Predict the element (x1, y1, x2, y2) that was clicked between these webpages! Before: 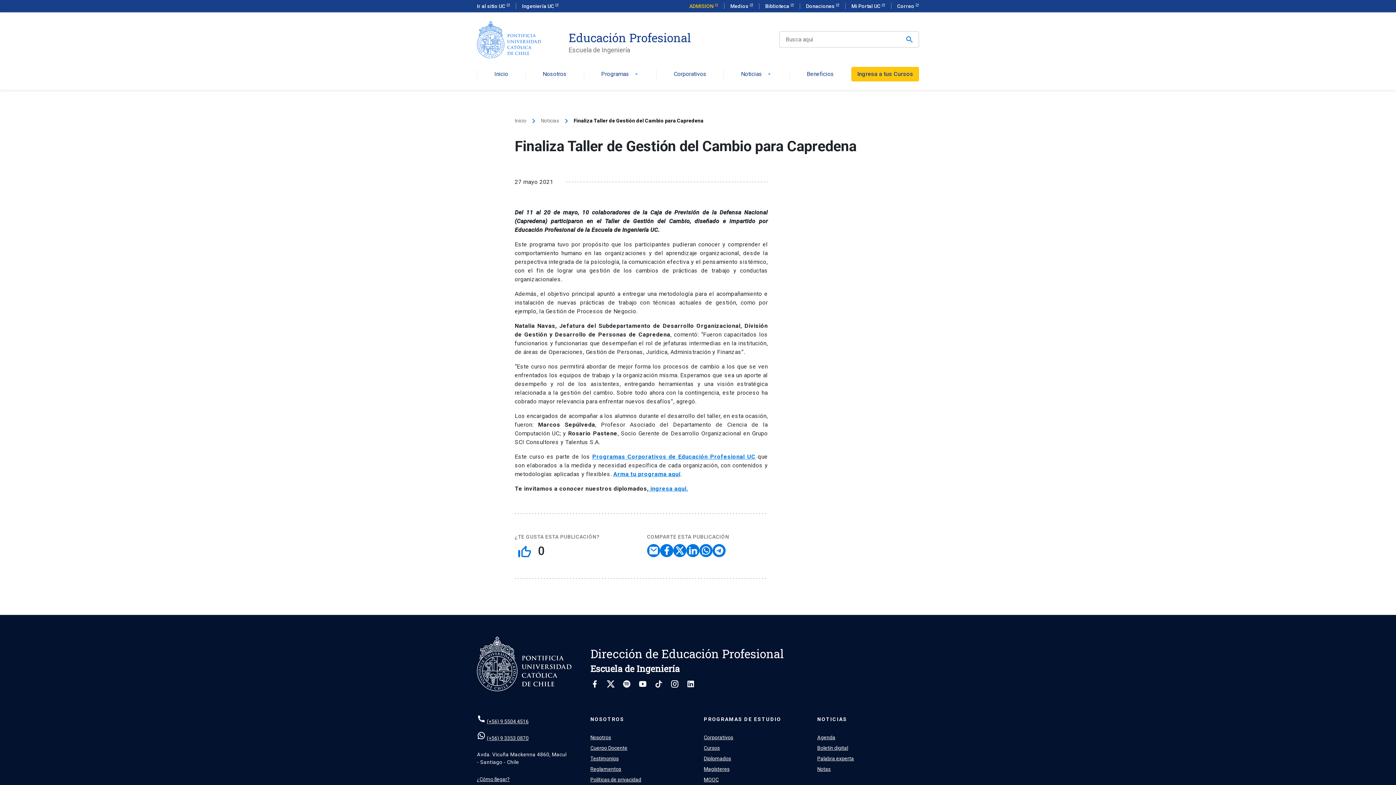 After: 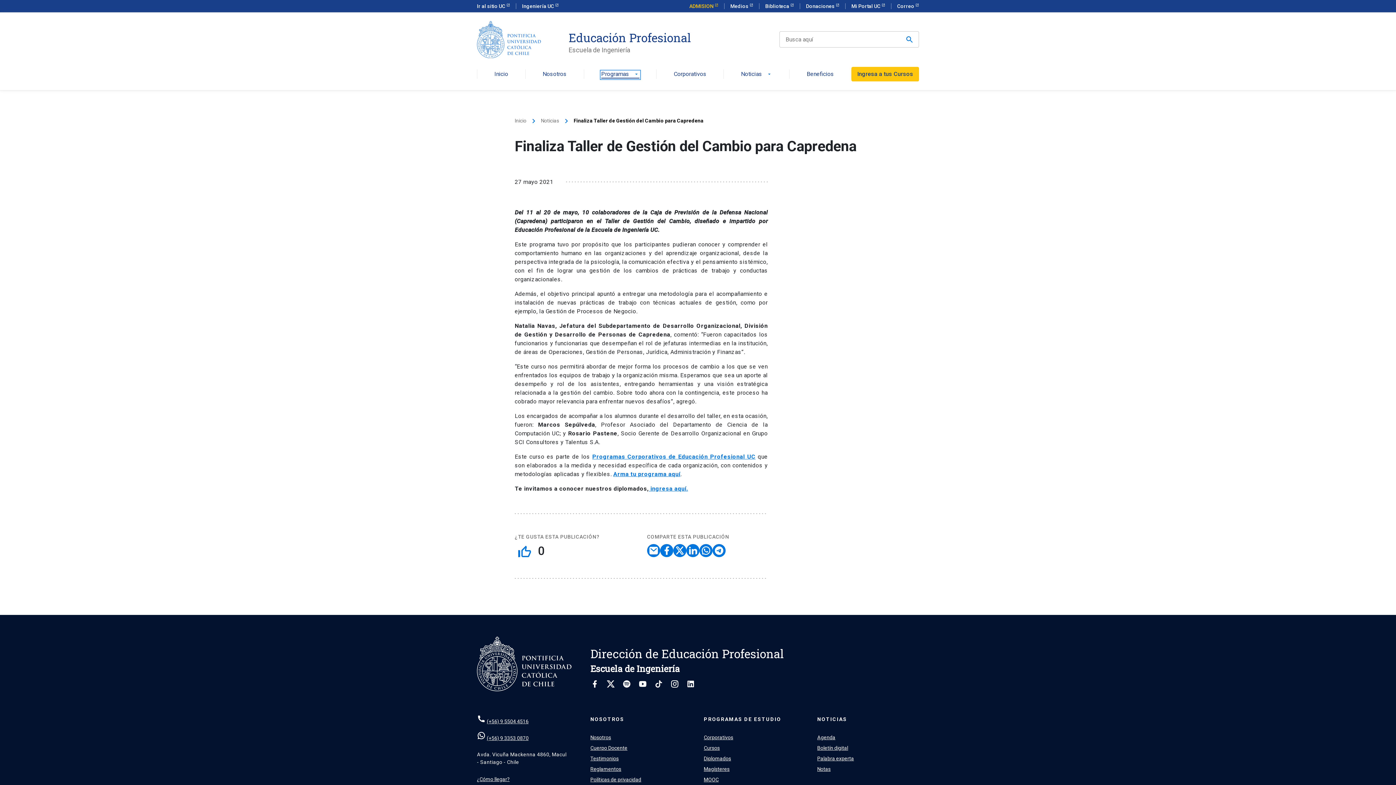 Action: label: Programas
arrow_drop_down bbox: (601, 71, 639, 78)